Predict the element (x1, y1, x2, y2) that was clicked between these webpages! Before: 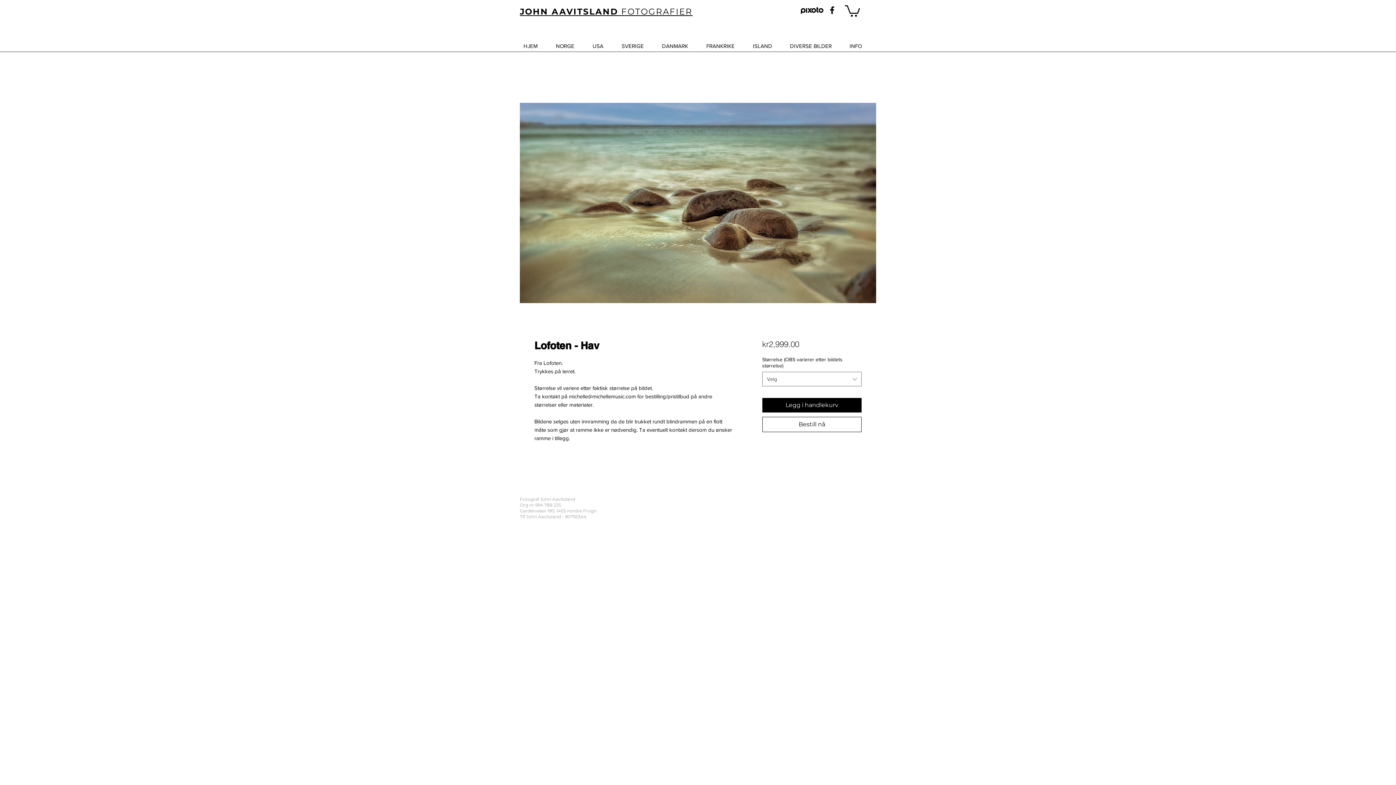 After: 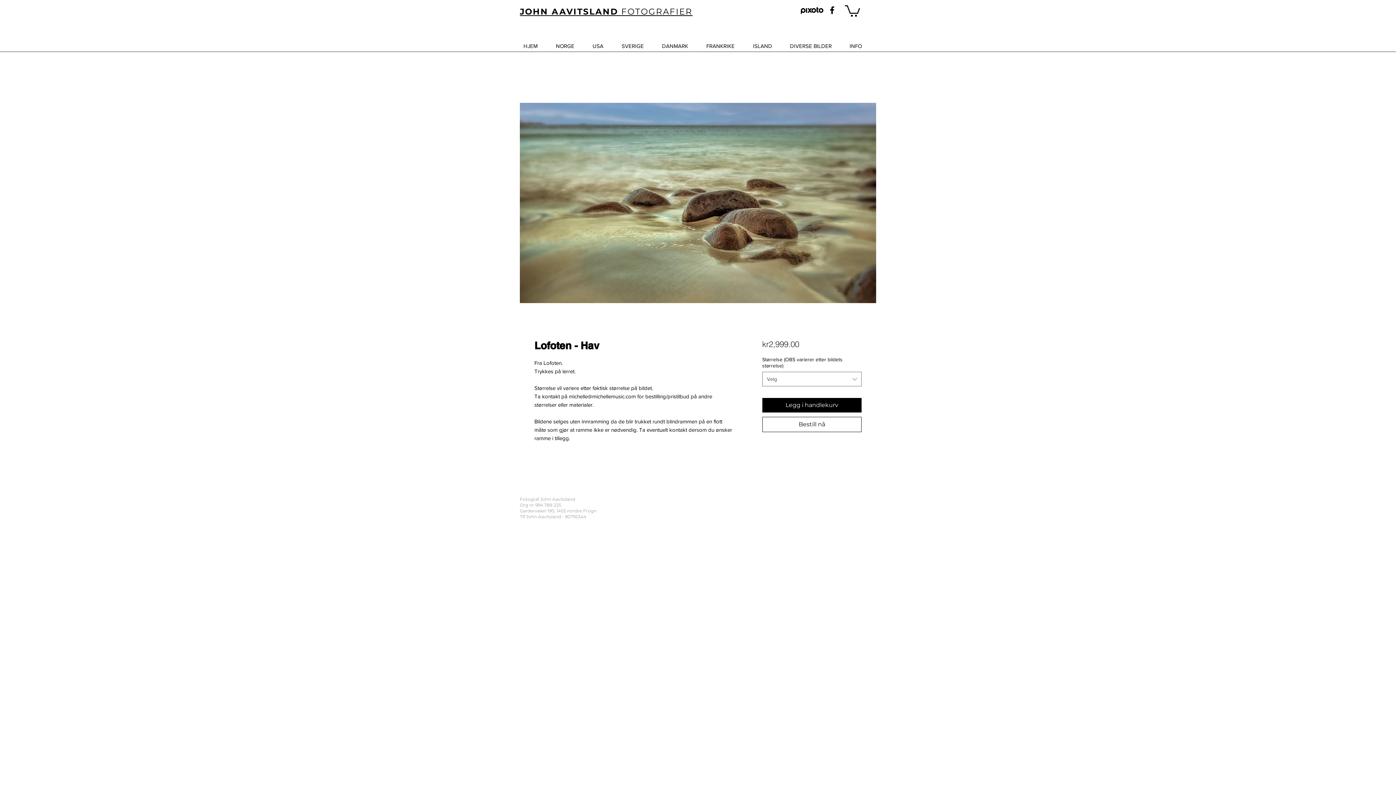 Action: bbox: (846, 42, 876, 49) label: INFO